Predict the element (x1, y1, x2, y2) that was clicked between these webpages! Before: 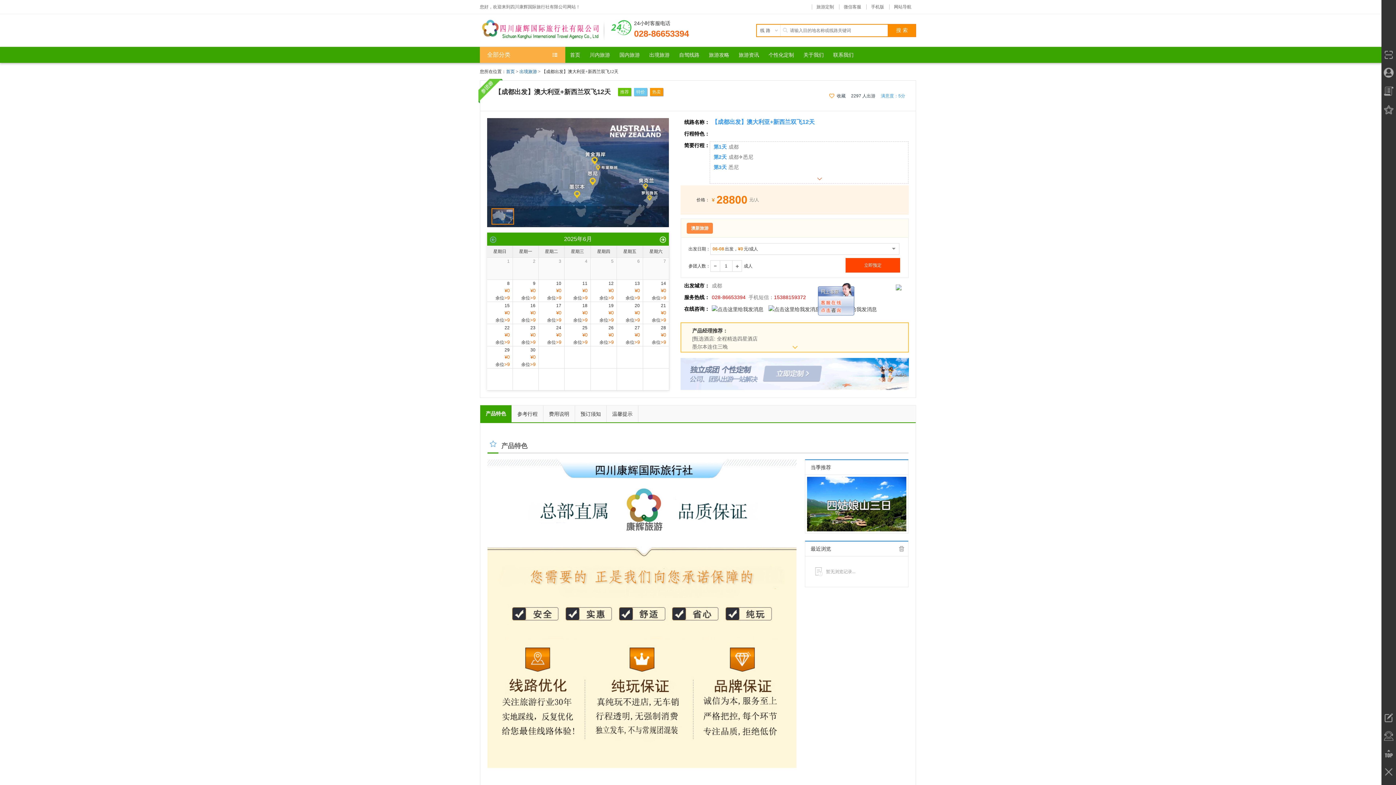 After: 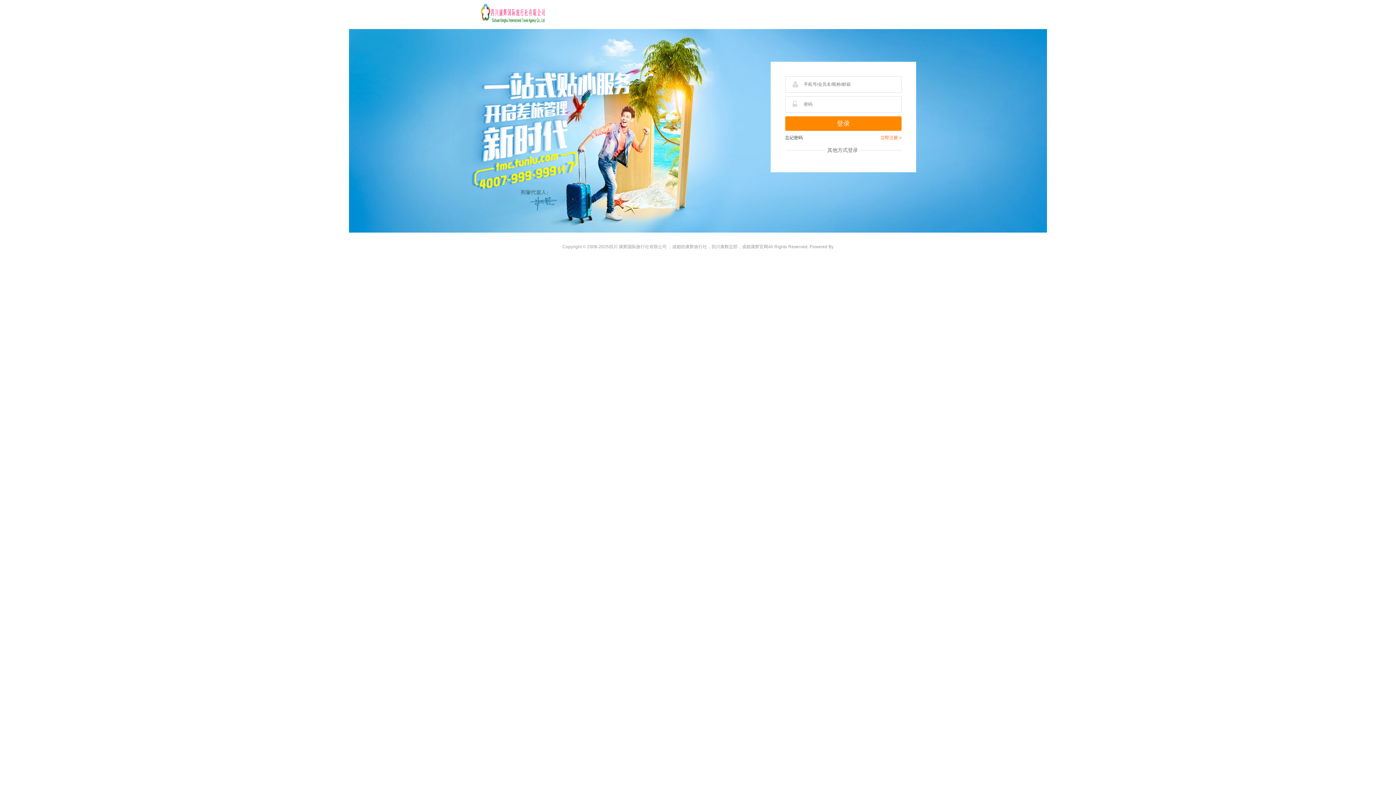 Action: bbox: (1381, 82, 1396, 100)